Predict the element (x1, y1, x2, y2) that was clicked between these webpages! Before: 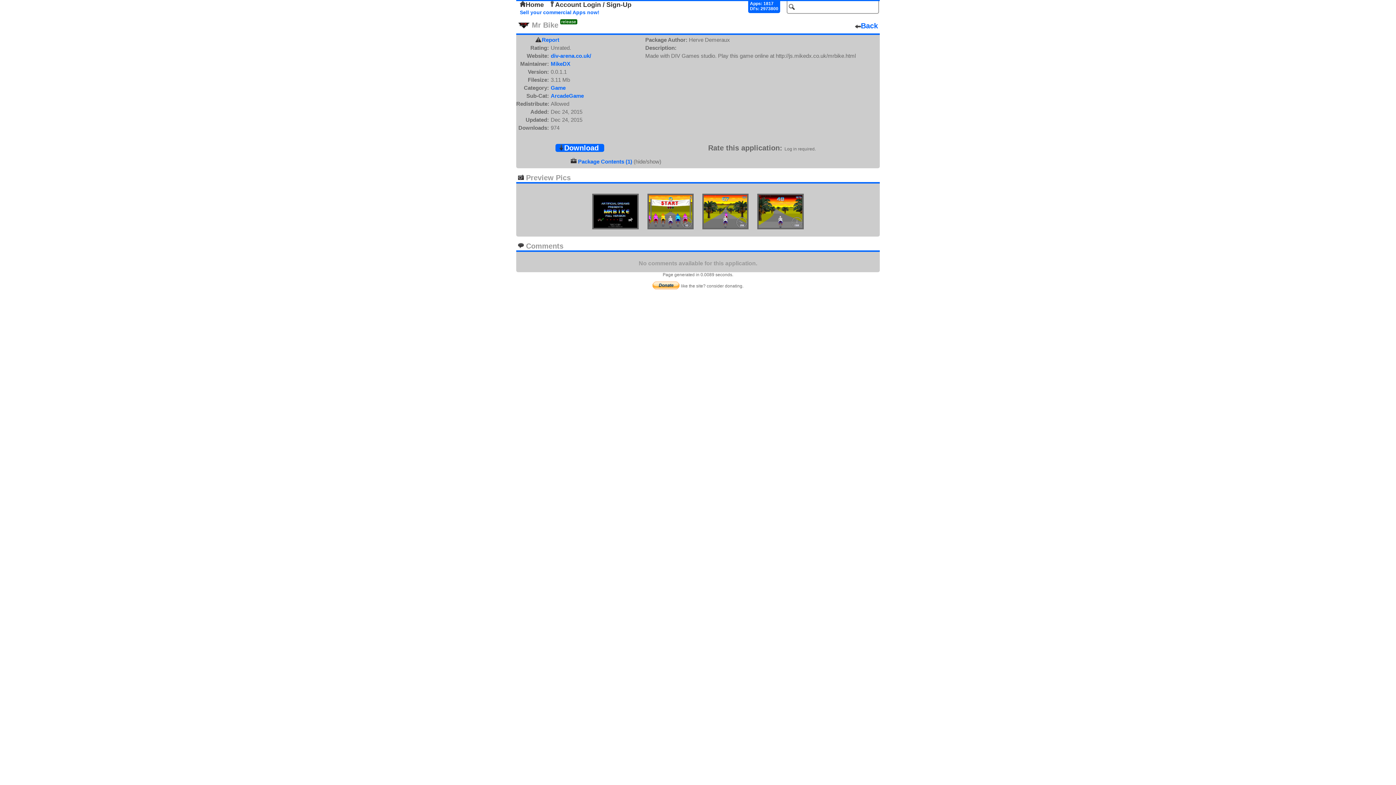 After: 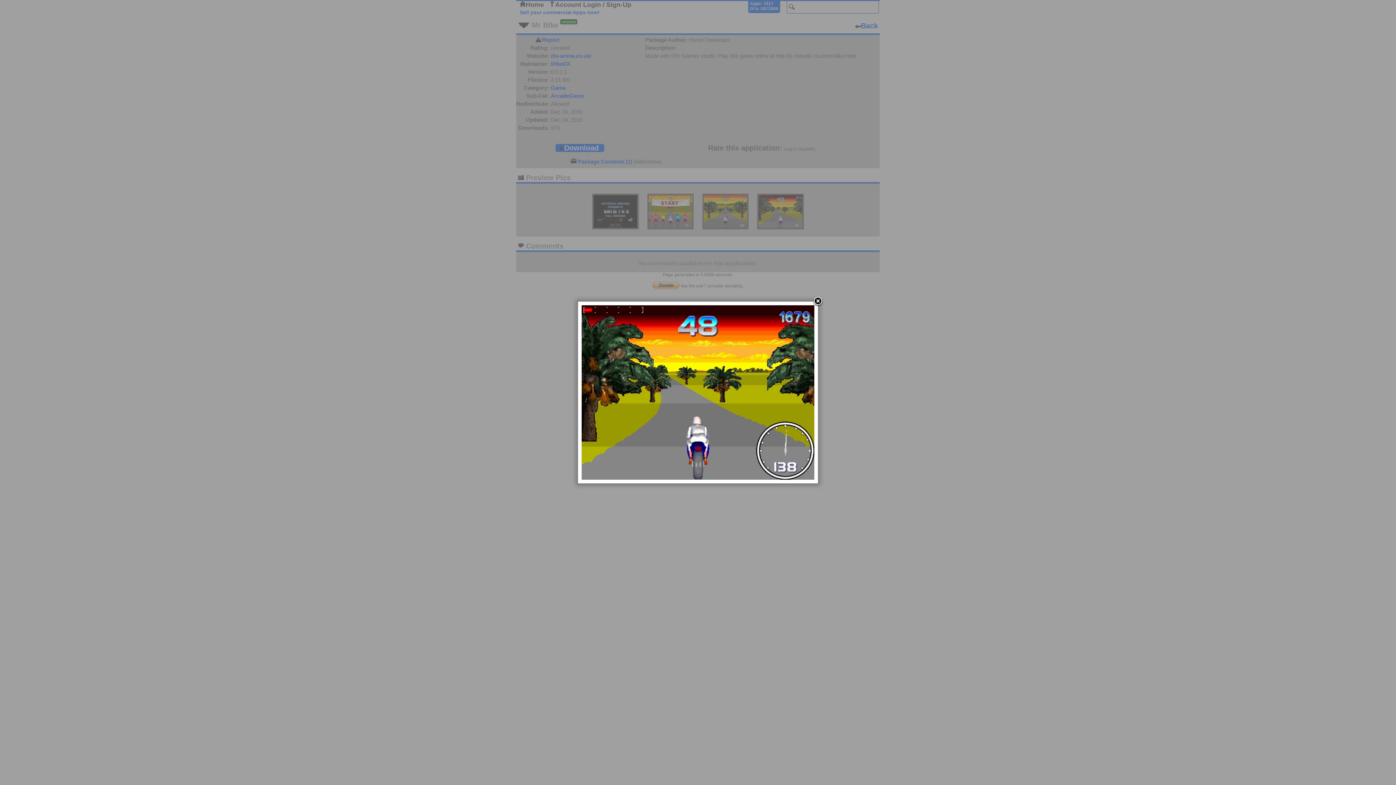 Action: bbox: (757, 193, 803, 229)